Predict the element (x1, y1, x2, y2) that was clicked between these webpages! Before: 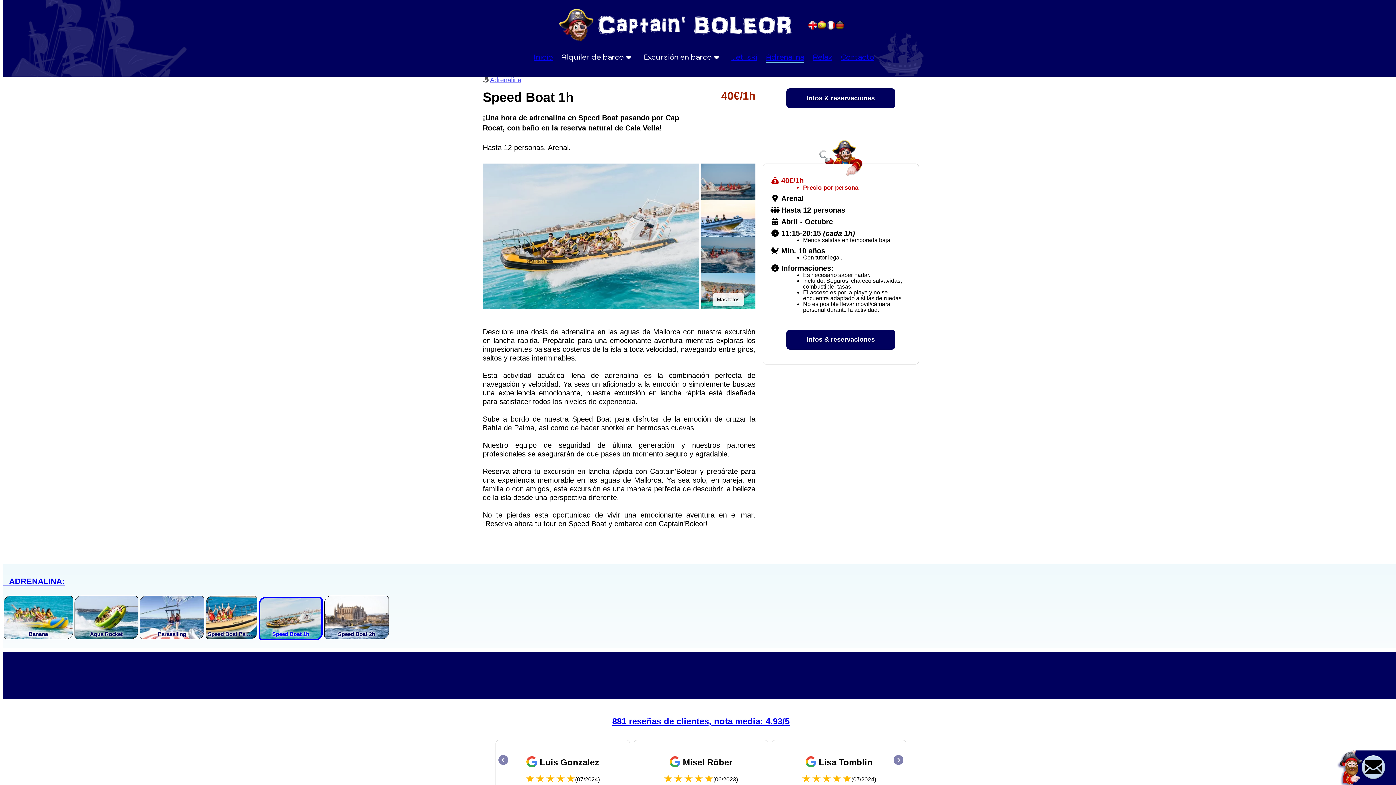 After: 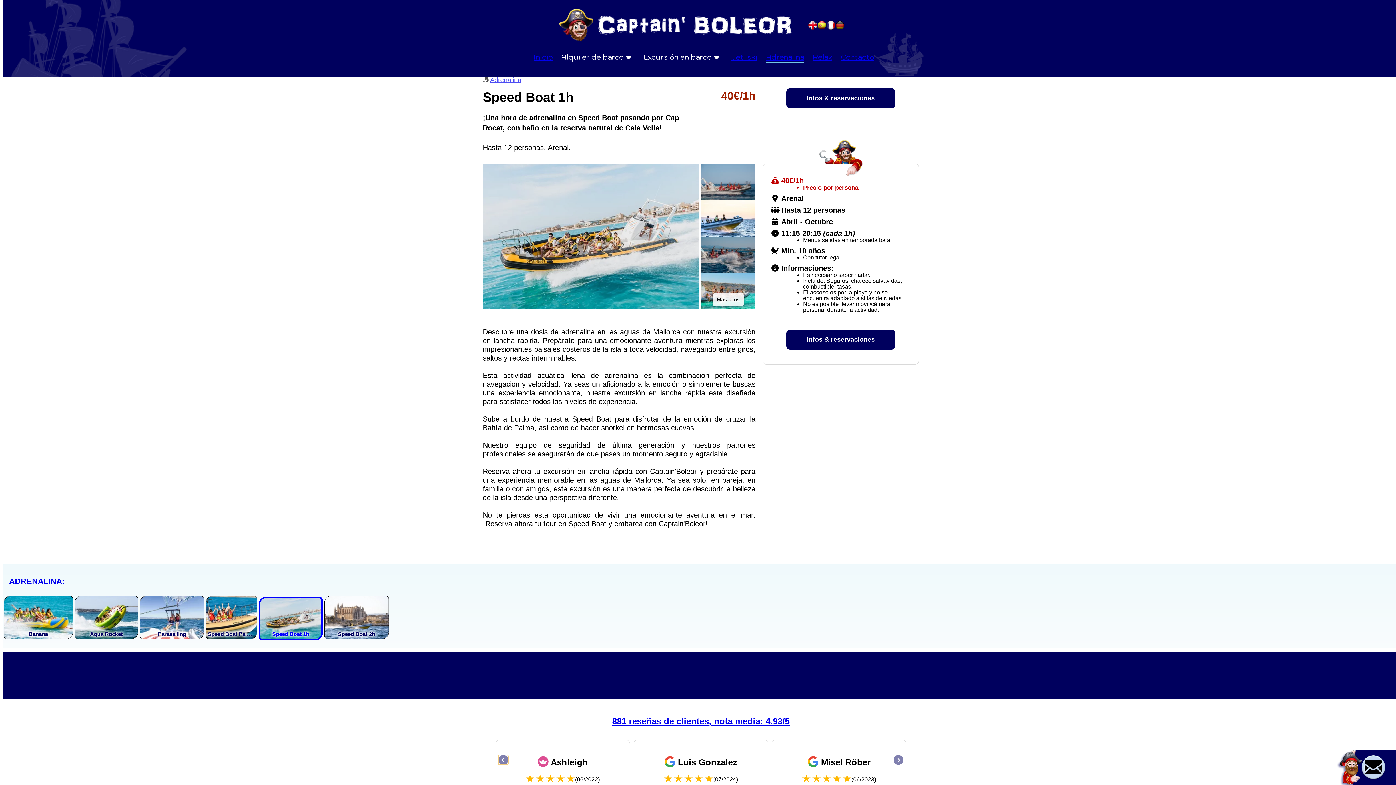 Action: bbox: (498, 755, 508, 765) label: Go to last slide